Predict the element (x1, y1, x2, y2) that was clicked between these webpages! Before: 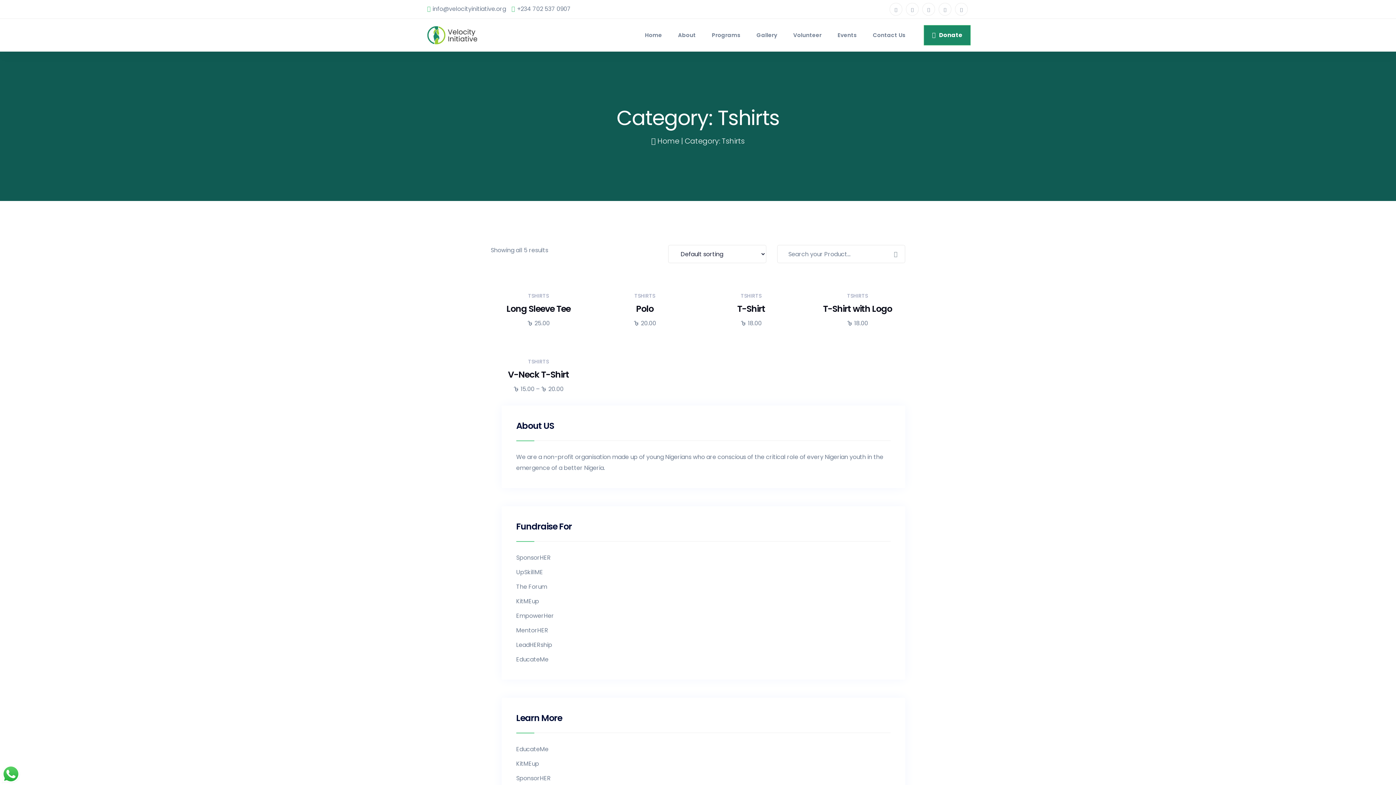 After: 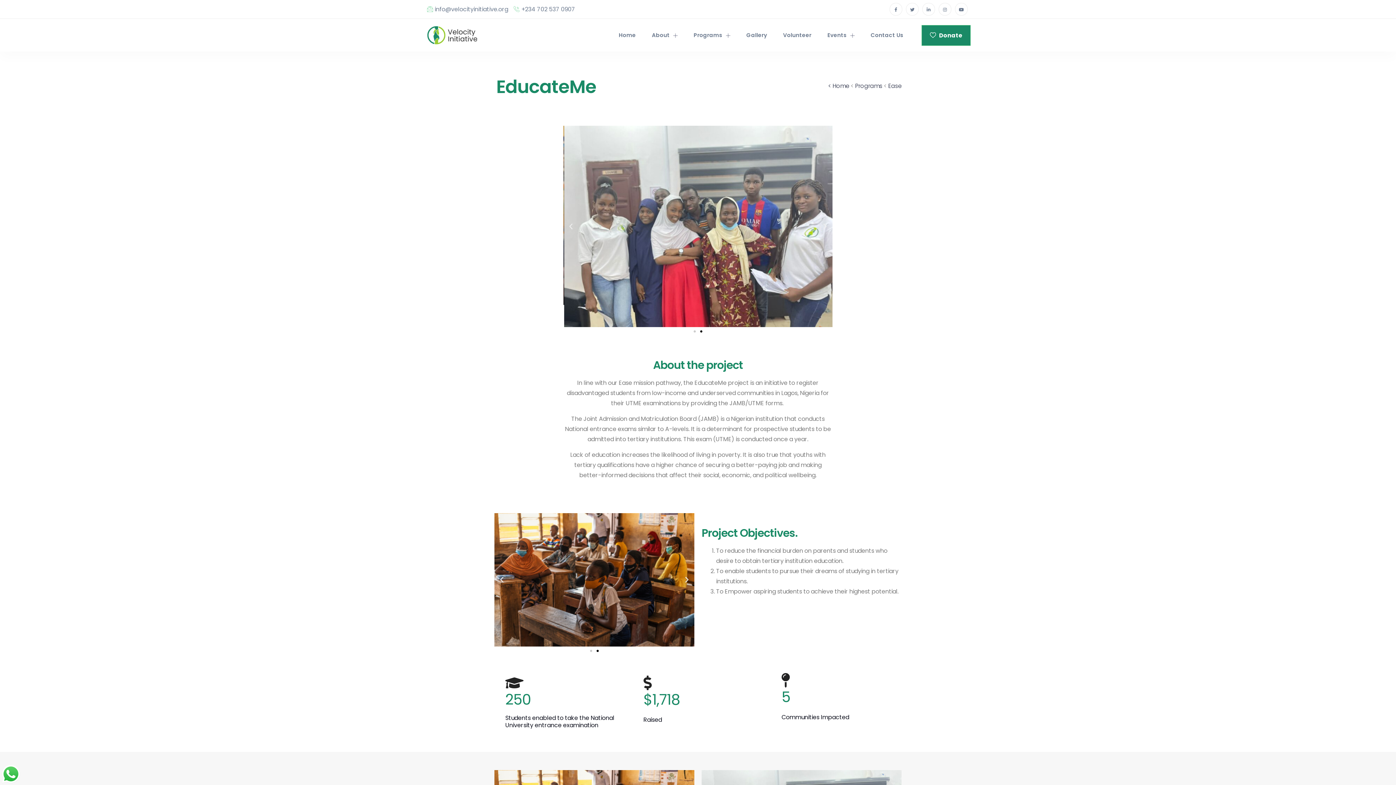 Action: label: EducateMe bbox: (516, 744, 548, 755)